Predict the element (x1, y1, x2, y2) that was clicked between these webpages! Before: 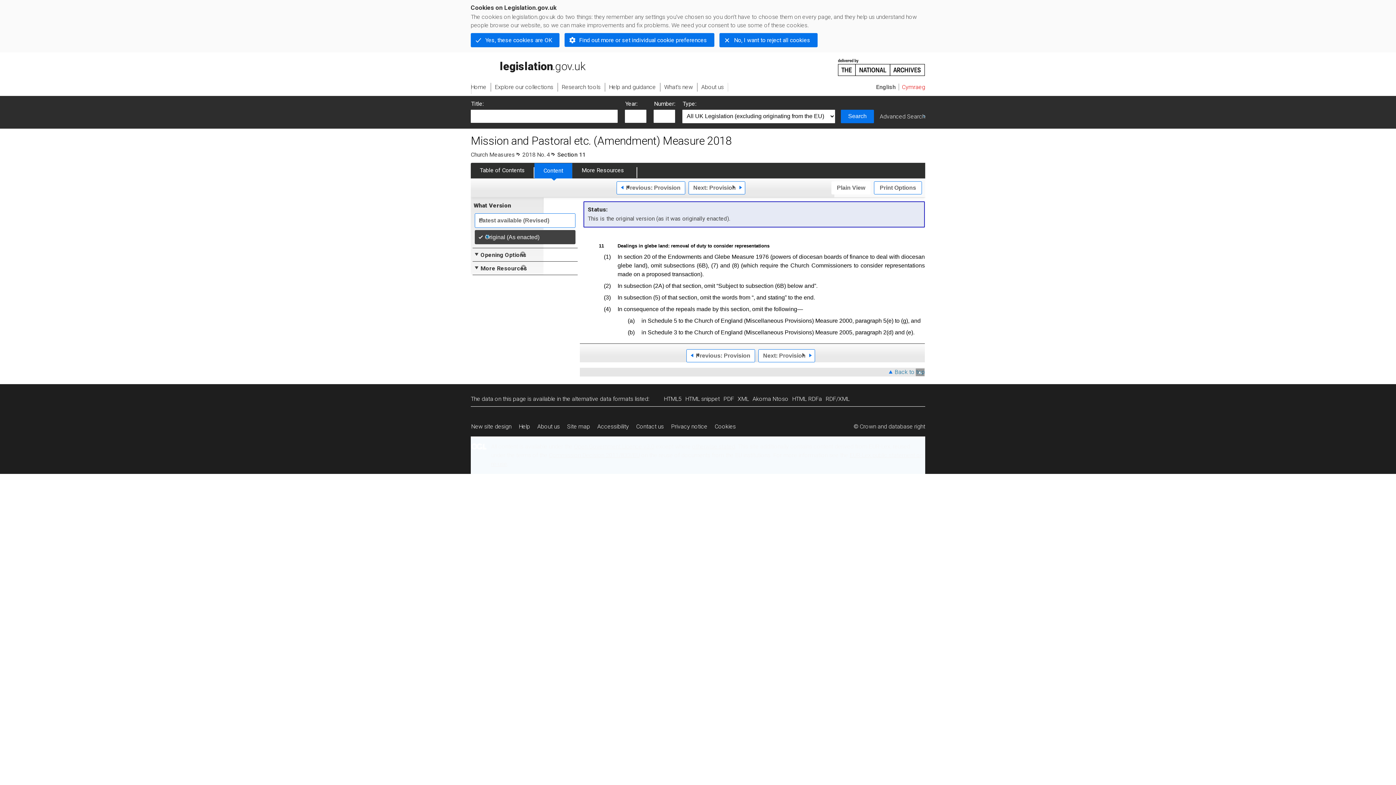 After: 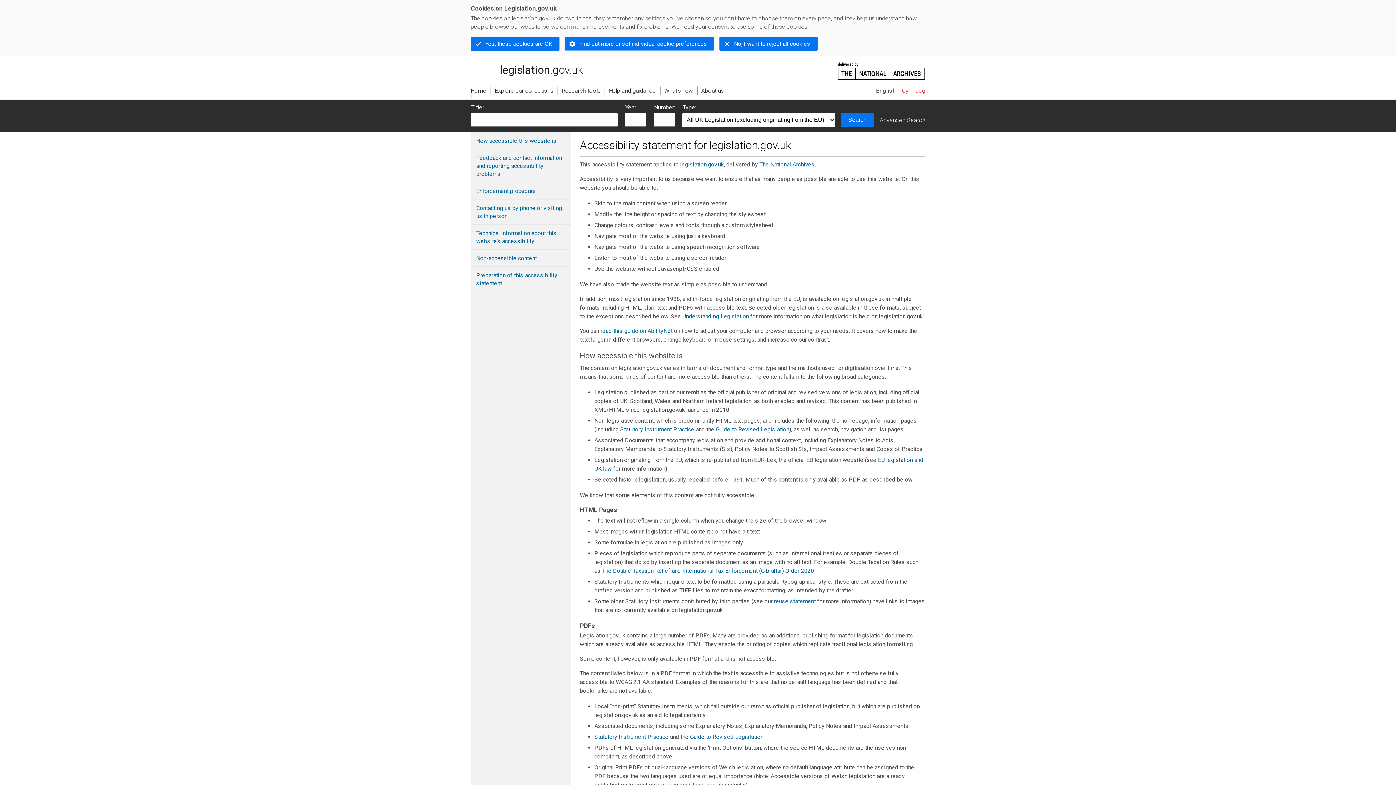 Action: label: Accessibility bbox: (593, 419, 632, 434)